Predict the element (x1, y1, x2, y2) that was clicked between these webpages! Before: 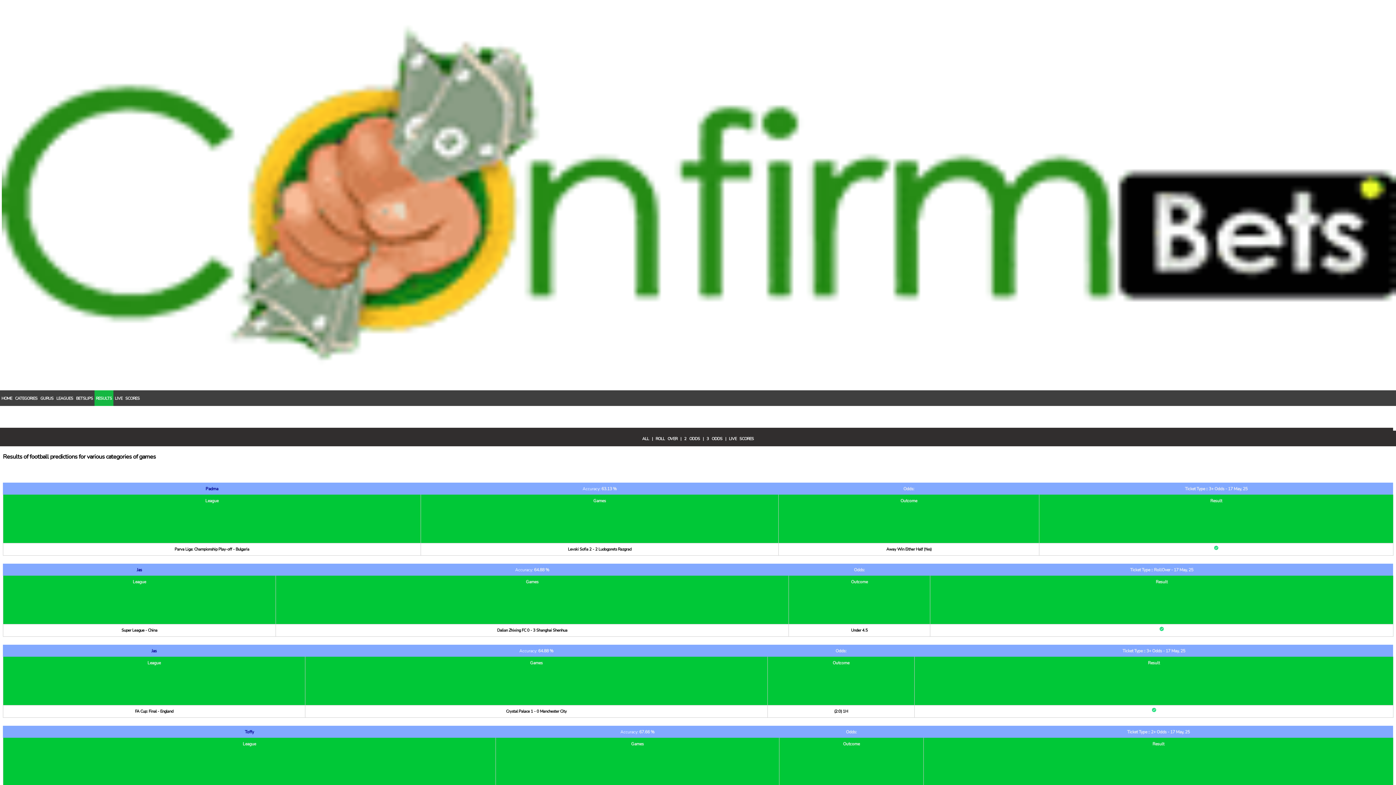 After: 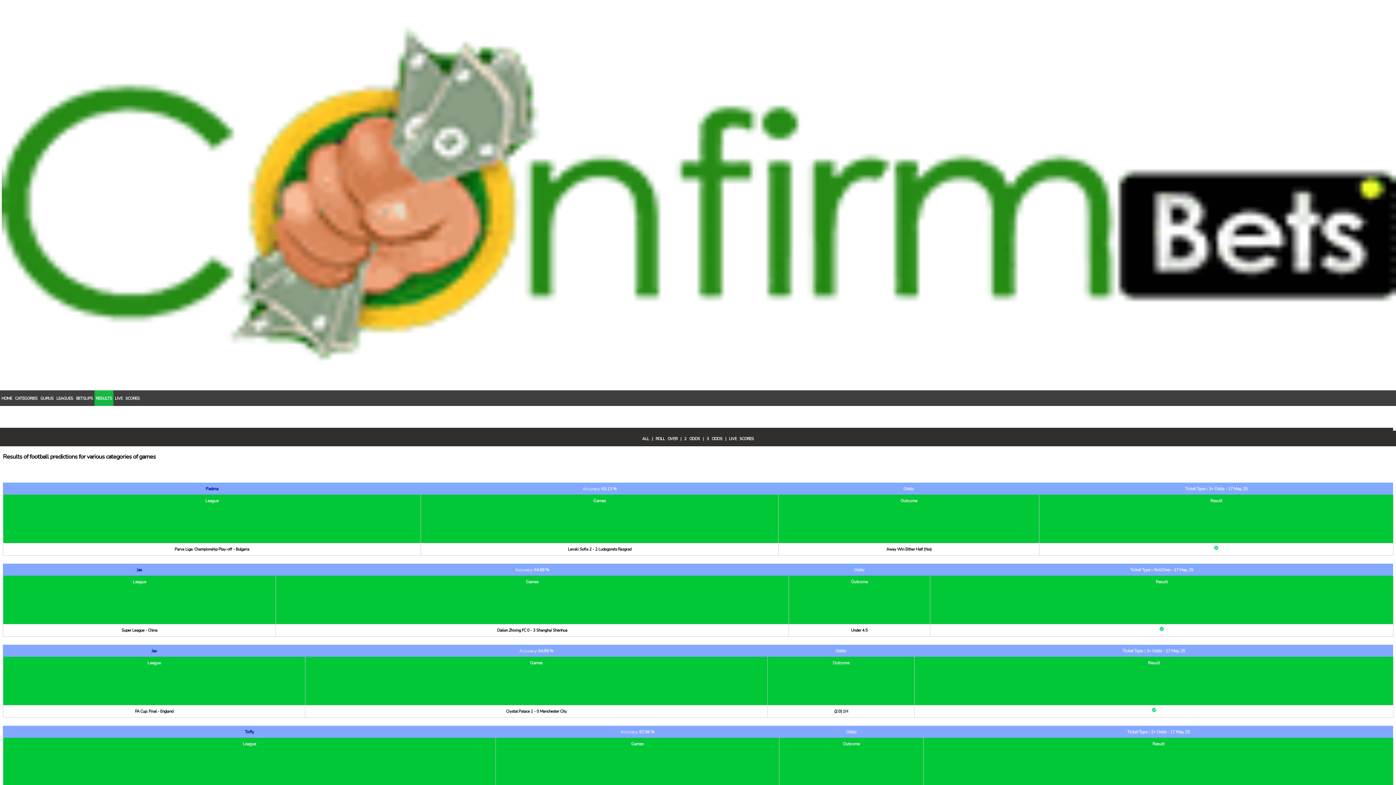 Action: bbox: (642, 434, 649, 442) label: All